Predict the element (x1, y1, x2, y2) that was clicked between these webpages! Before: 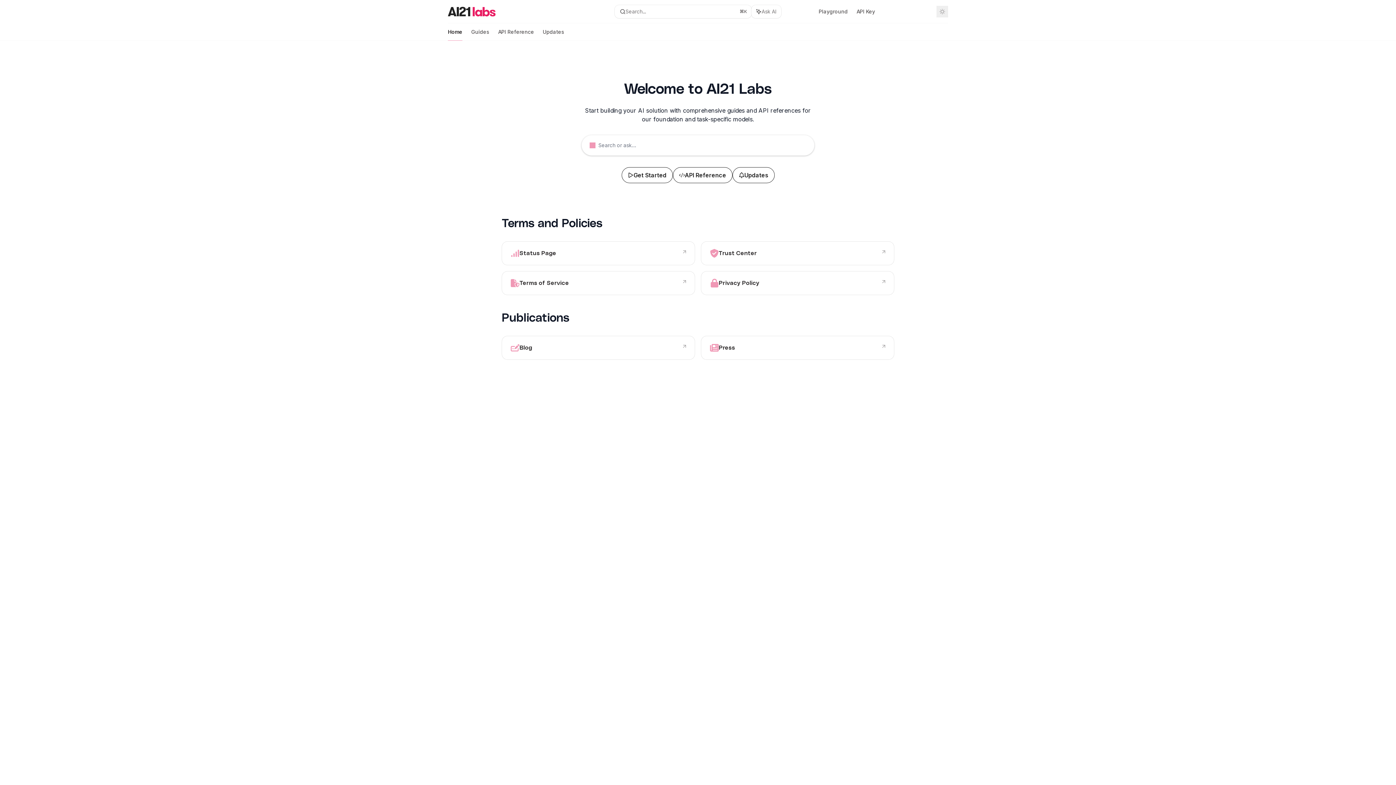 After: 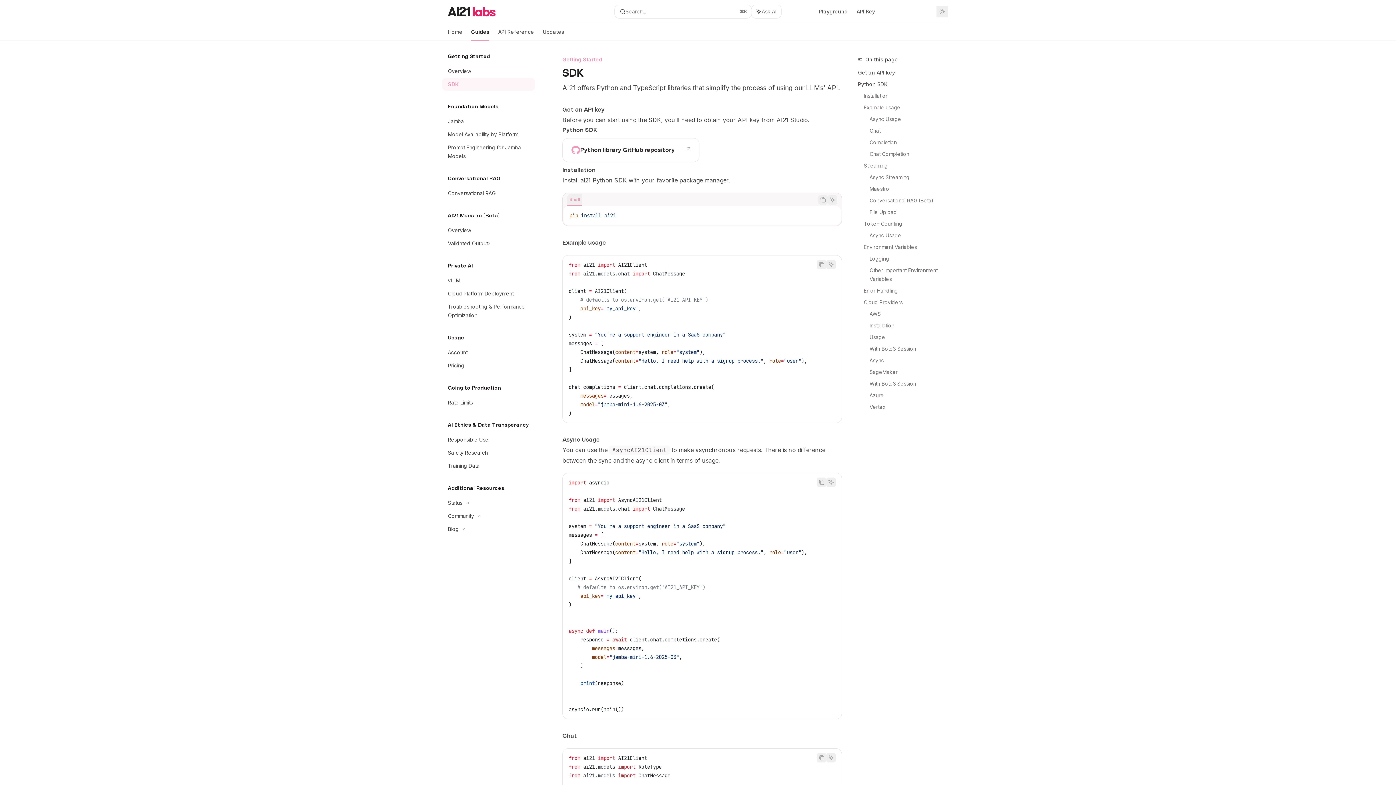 Action: label: Get Started bbox: (621, 167, 672, 183)